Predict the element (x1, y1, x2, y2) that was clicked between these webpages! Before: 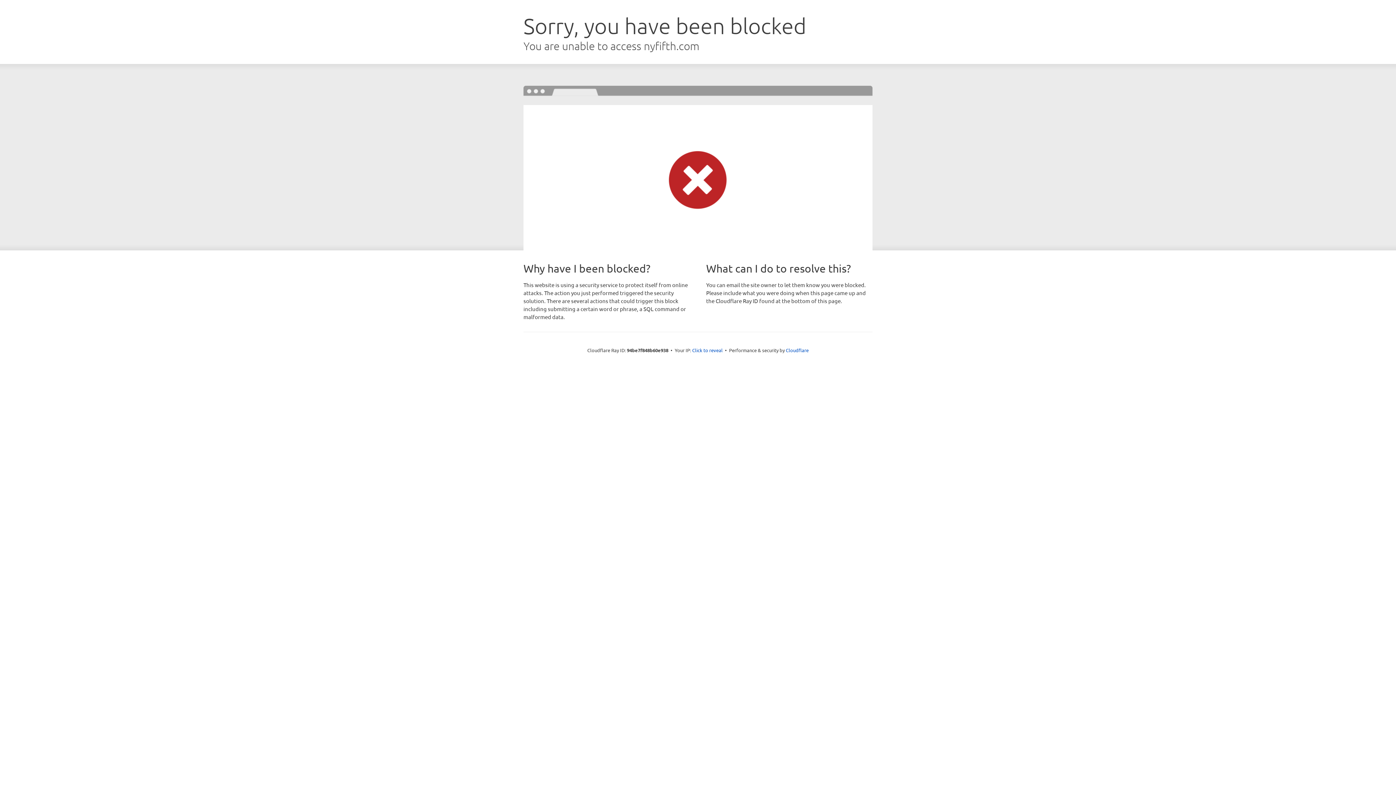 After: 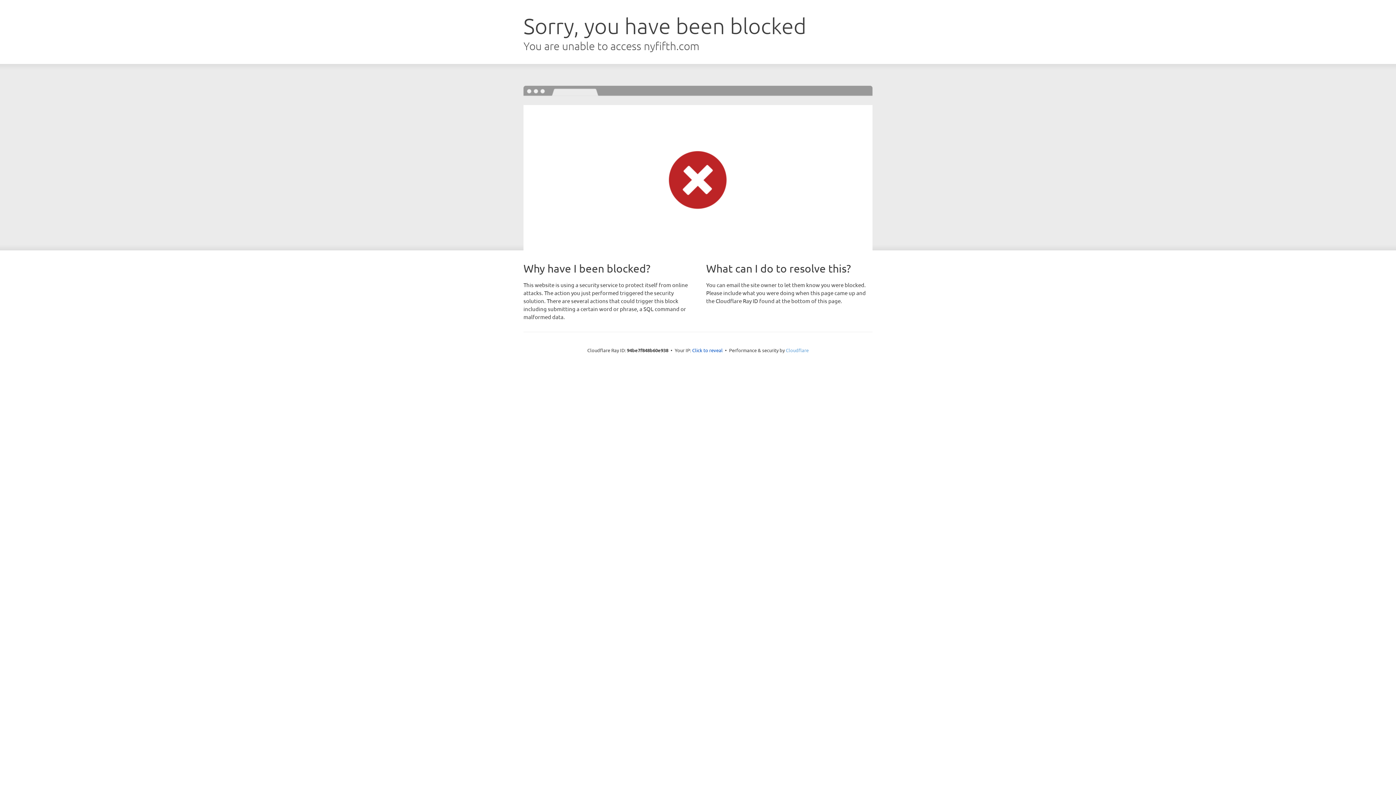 Action: bbox: (786, 347, 808, 353) label: Cloudflare